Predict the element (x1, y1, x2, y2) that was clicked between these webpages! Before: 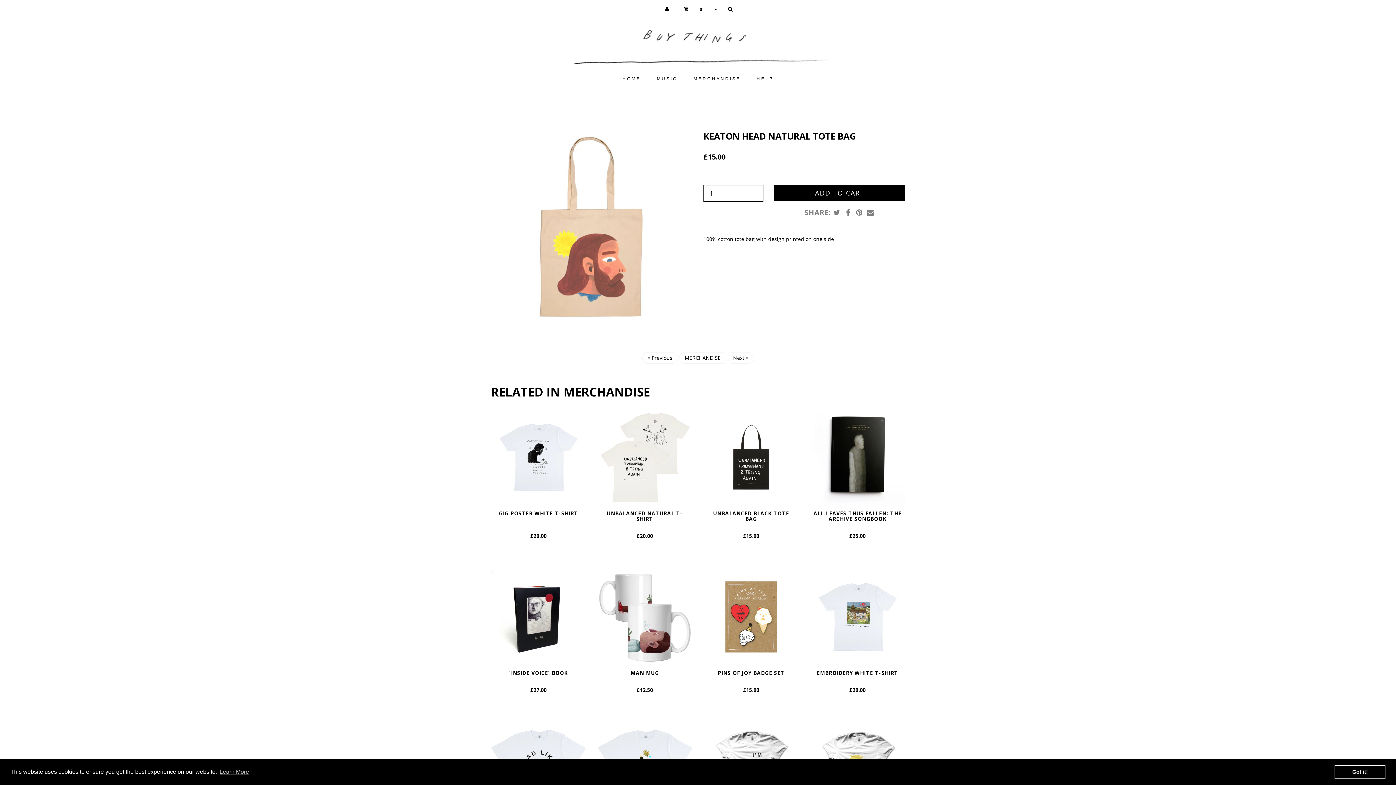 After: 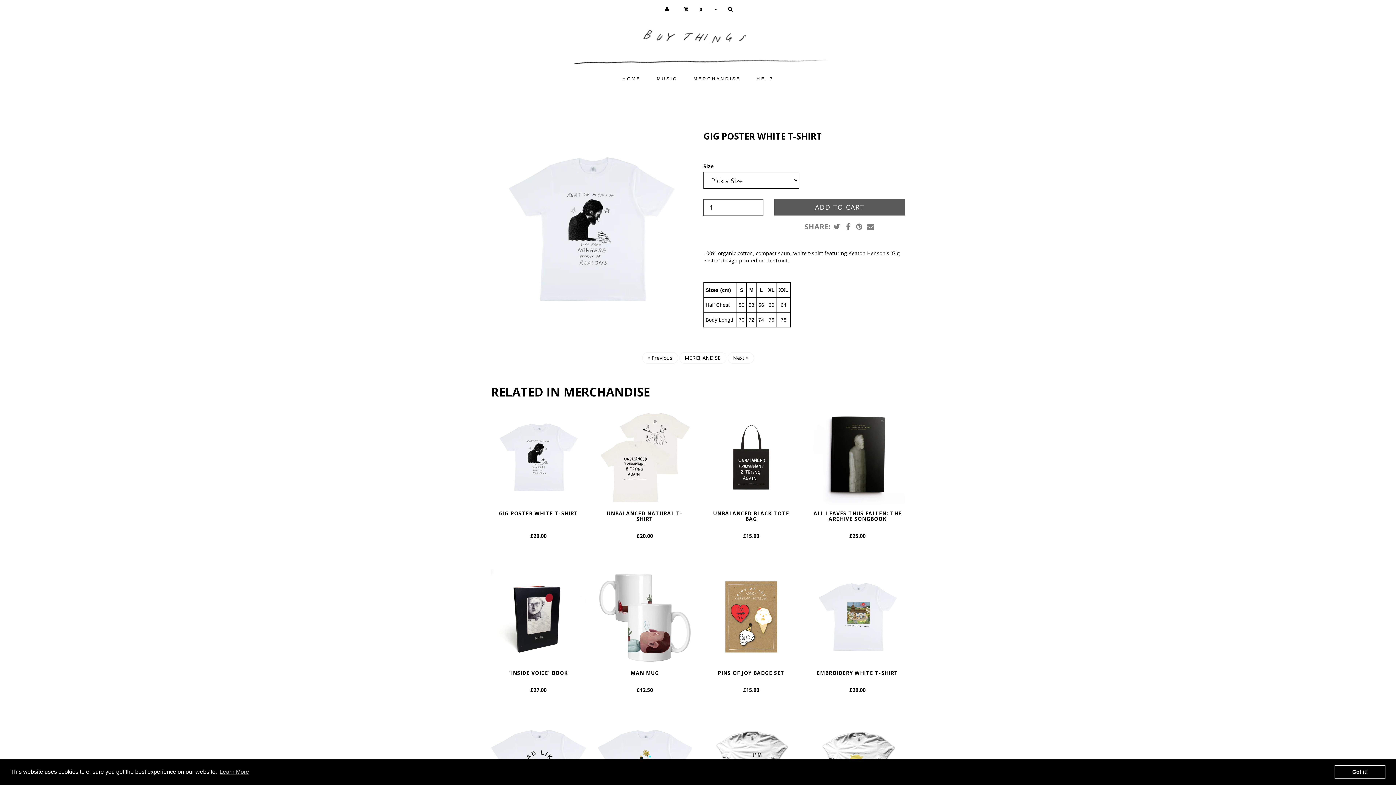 Action: bbox: (491, 410, 586, 505)